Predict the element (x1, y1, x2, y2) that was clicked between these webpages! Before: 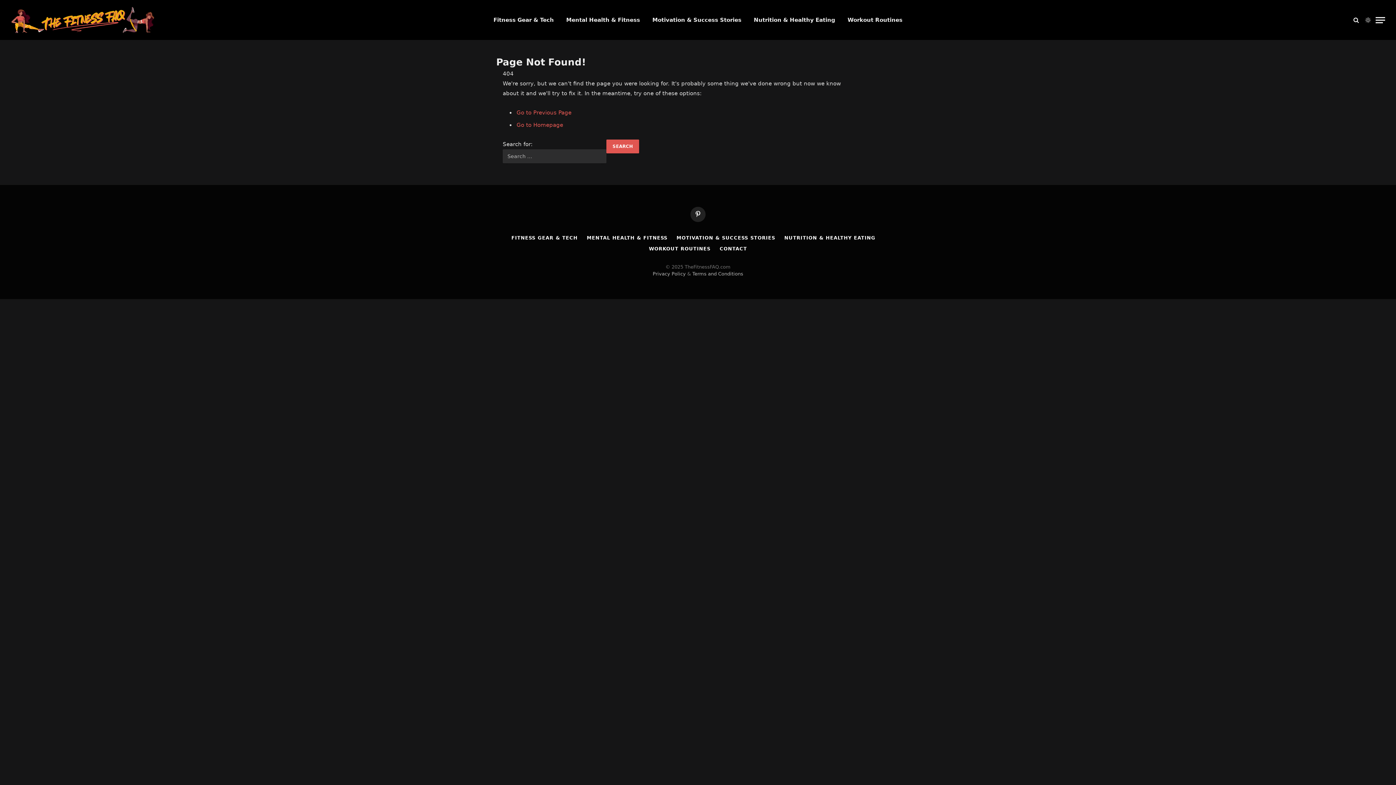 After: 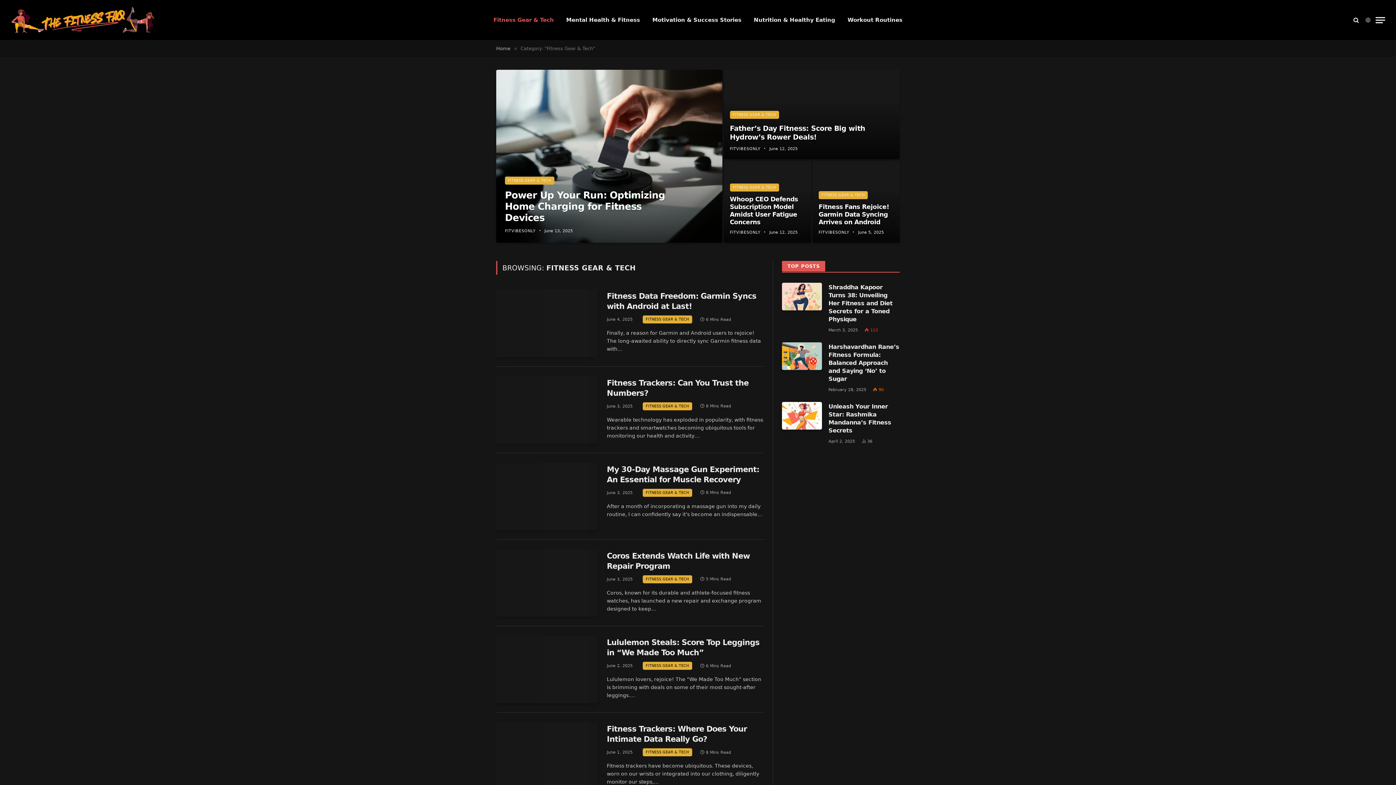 Action: bbox: (511, 235, 577, 240) label: FITNESS GEAR & TECH